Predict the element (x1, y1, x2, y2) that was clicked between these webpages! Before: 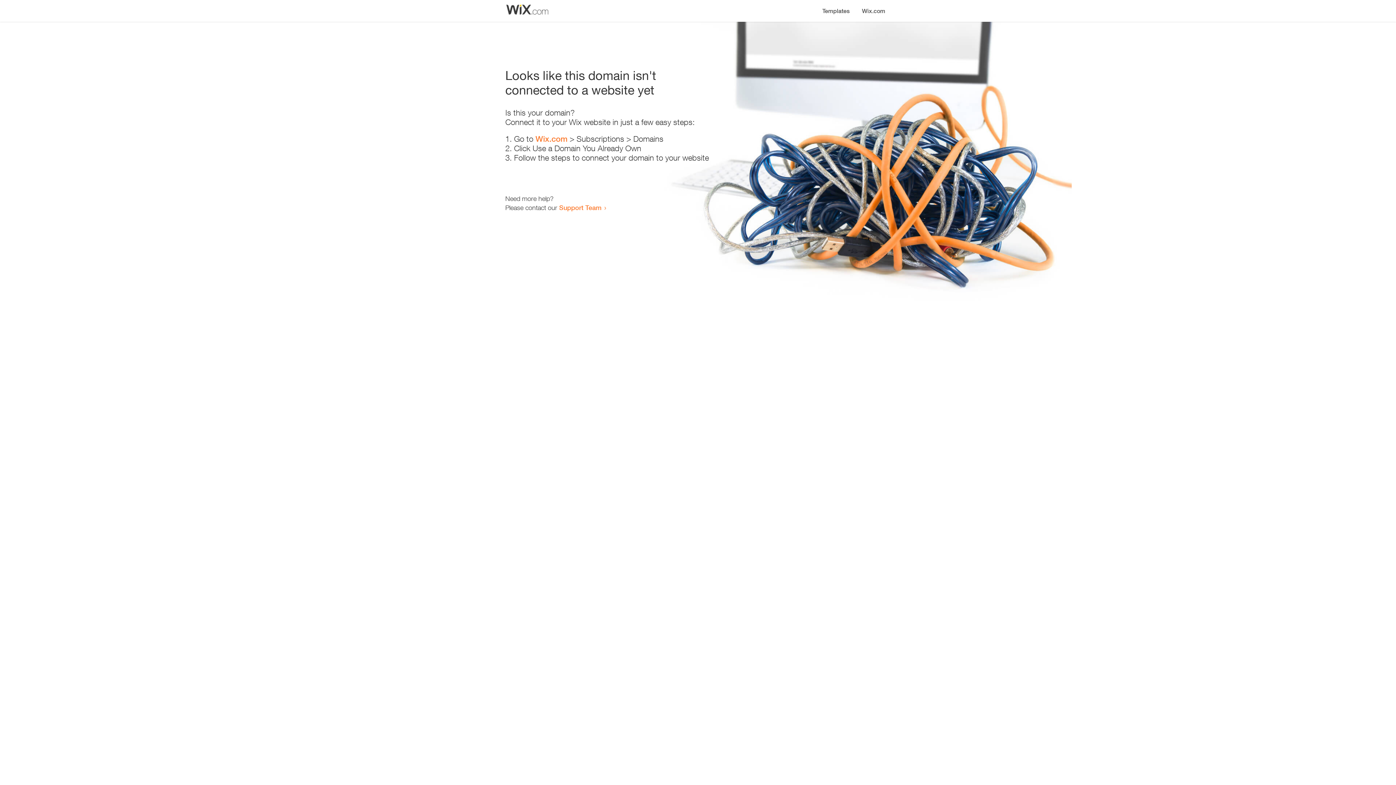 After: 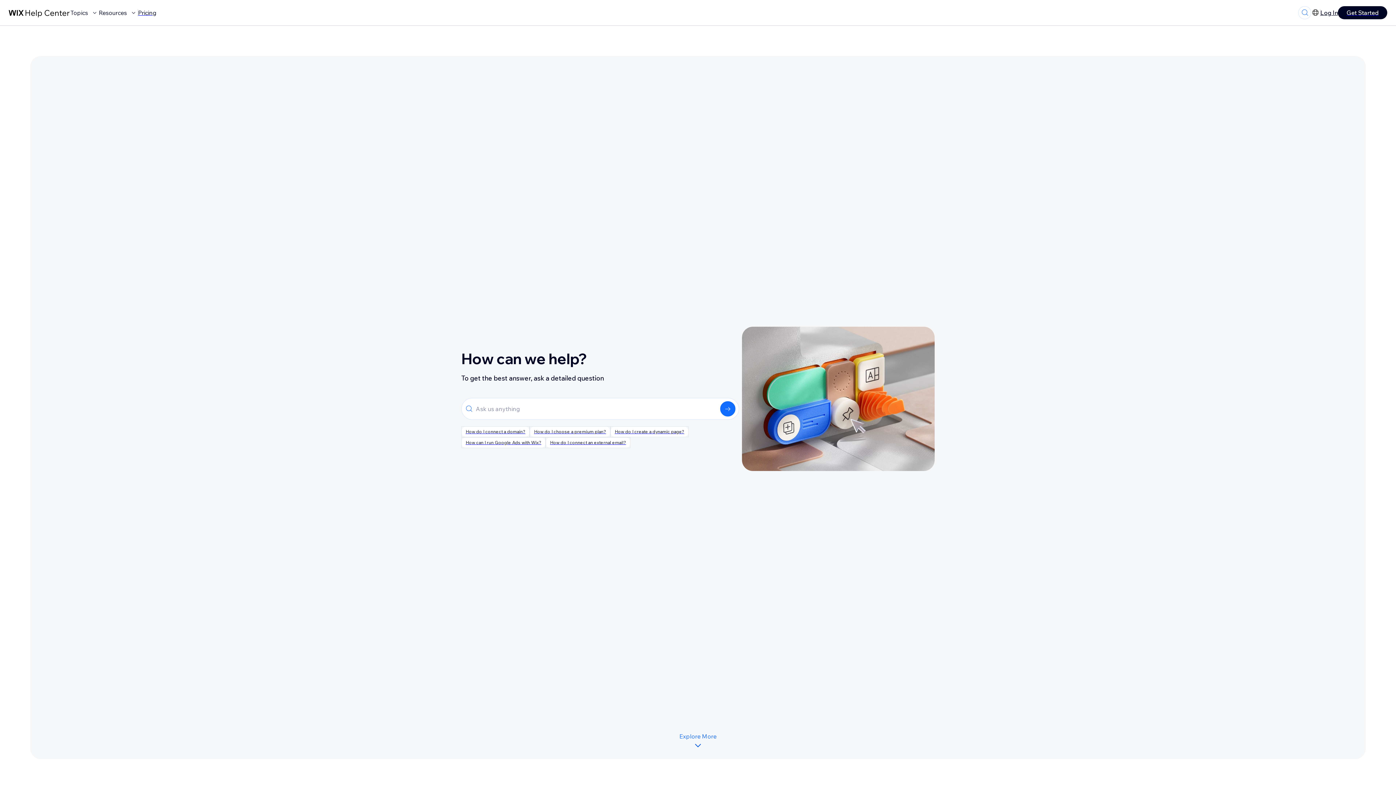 Action: label: Support Team bbox: (559, 203, 601, 211)